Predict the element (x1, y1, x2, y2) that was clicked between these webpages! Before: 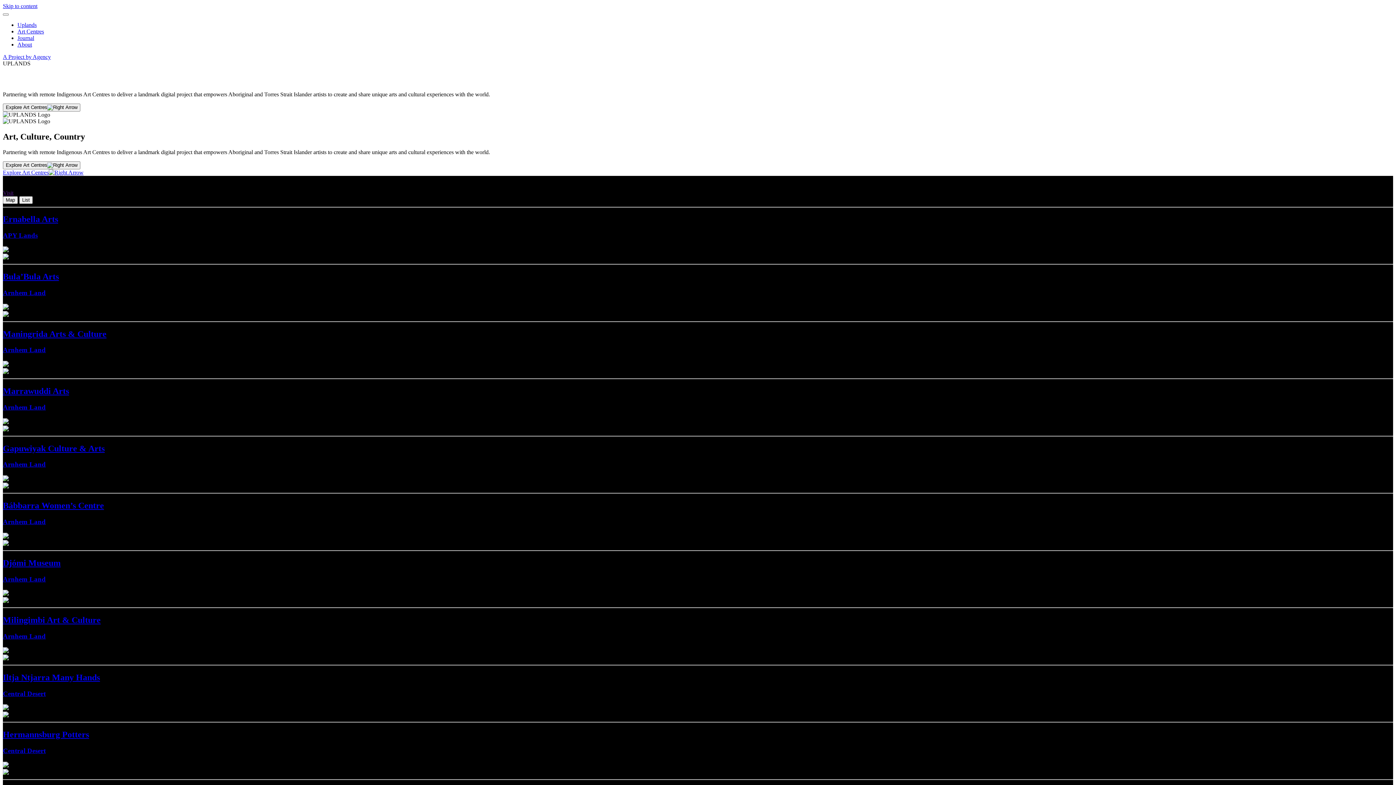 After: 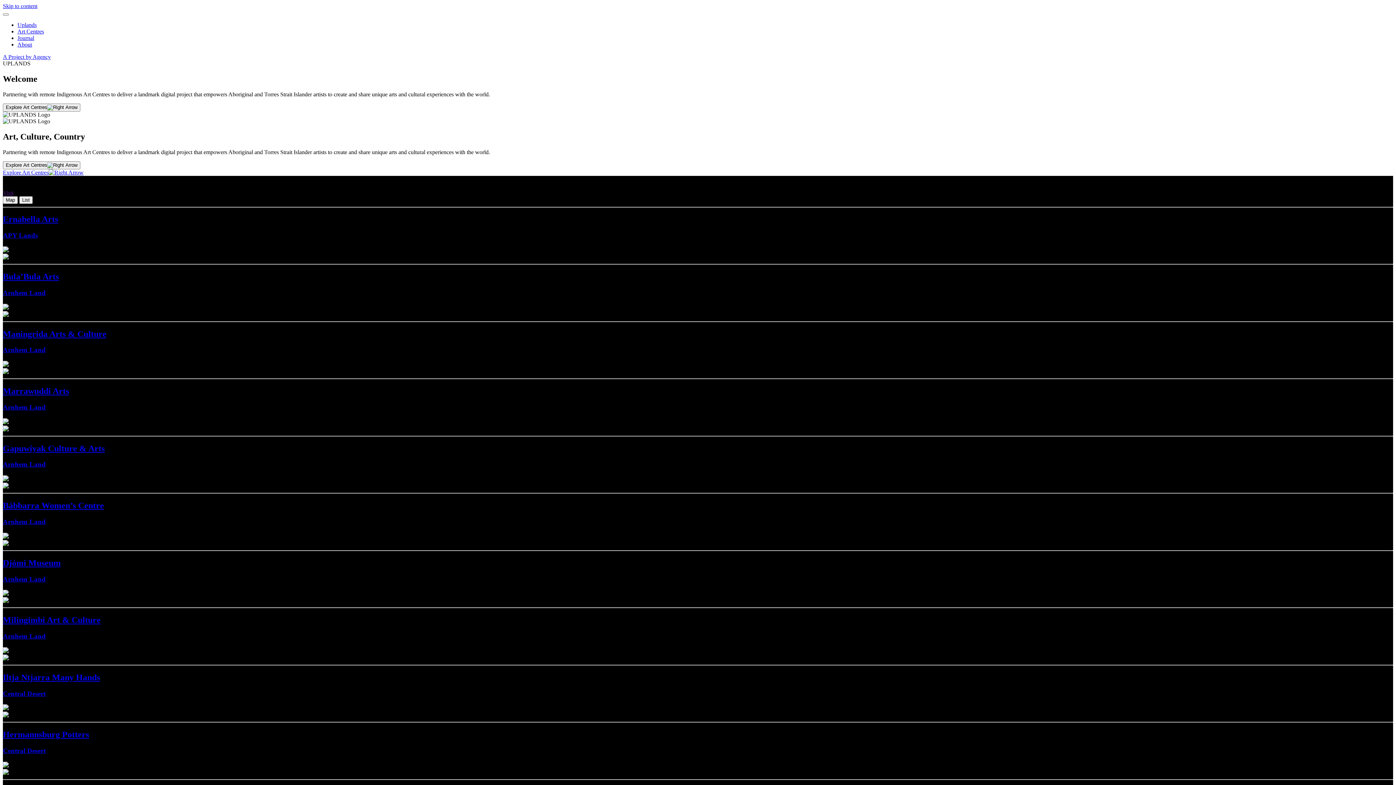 Action: bbox: (2, 53, 50, 60) label: A Project by Agency